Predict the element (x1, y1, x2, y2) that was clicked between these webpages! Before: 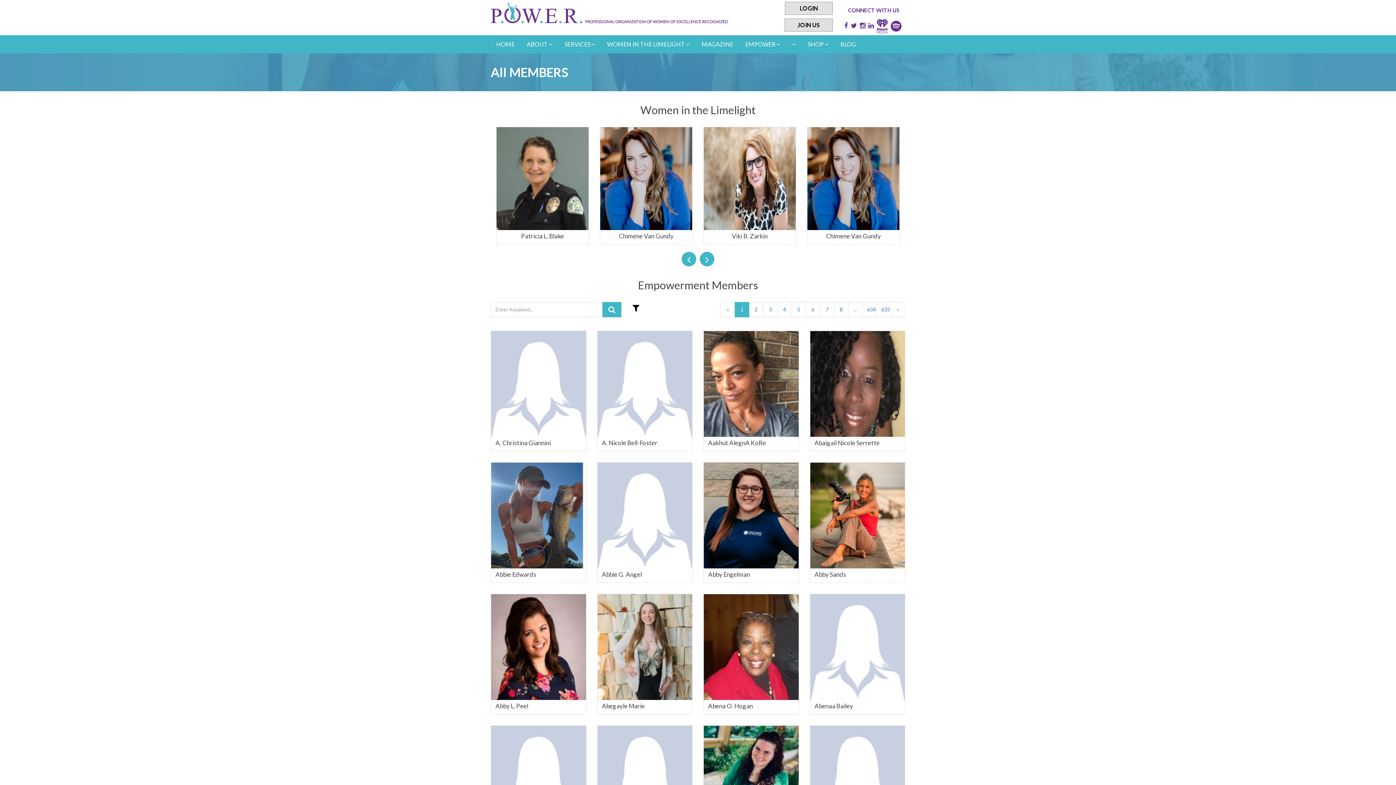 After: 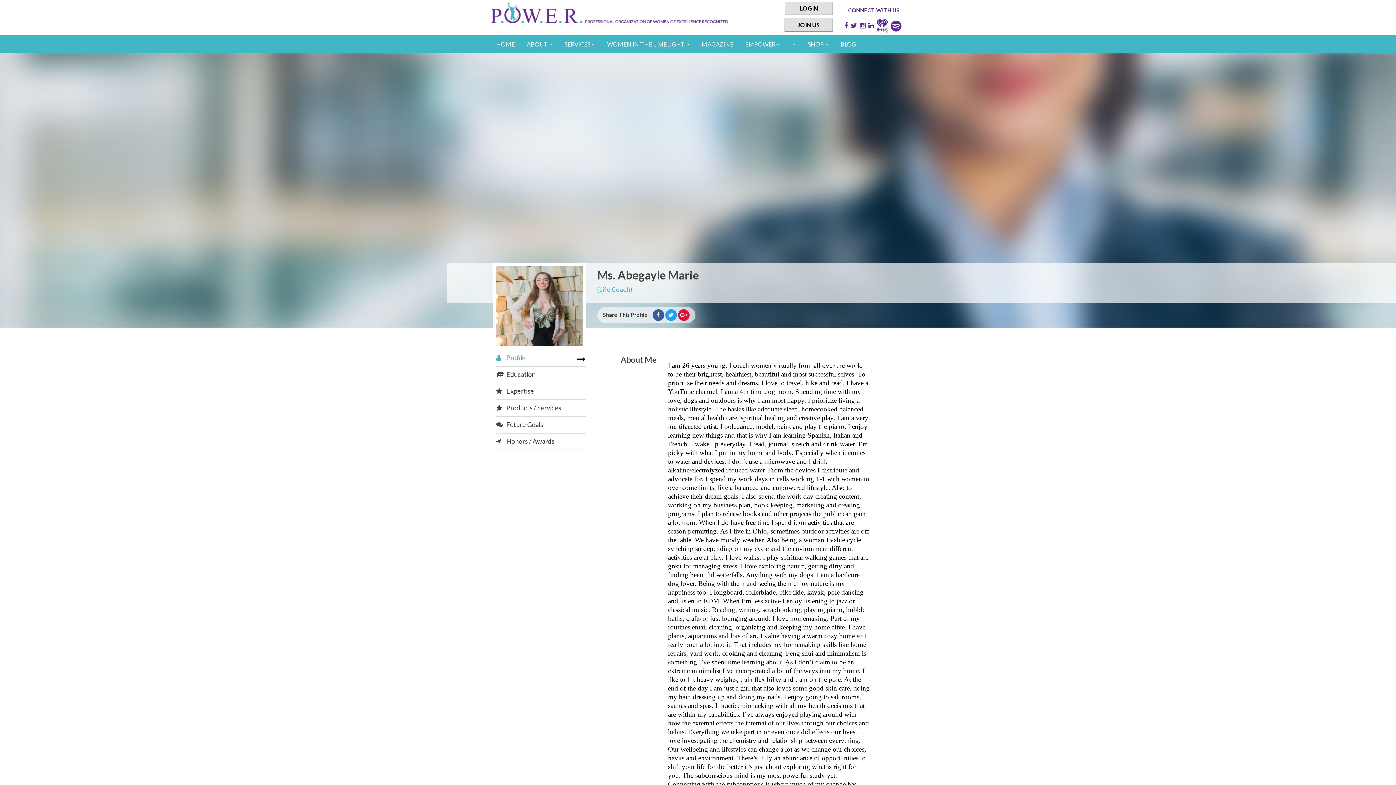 Action: bbox: (597, 594, 692, 700)